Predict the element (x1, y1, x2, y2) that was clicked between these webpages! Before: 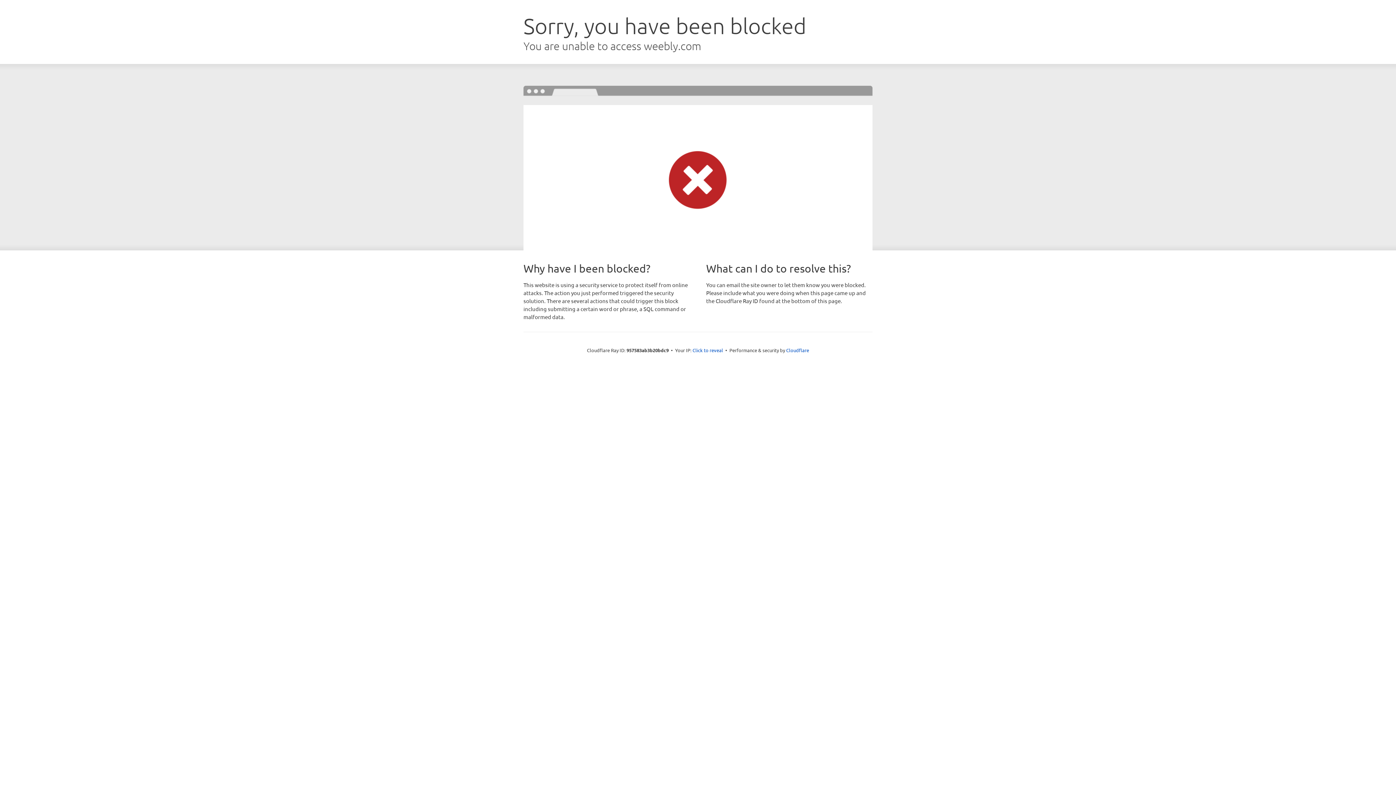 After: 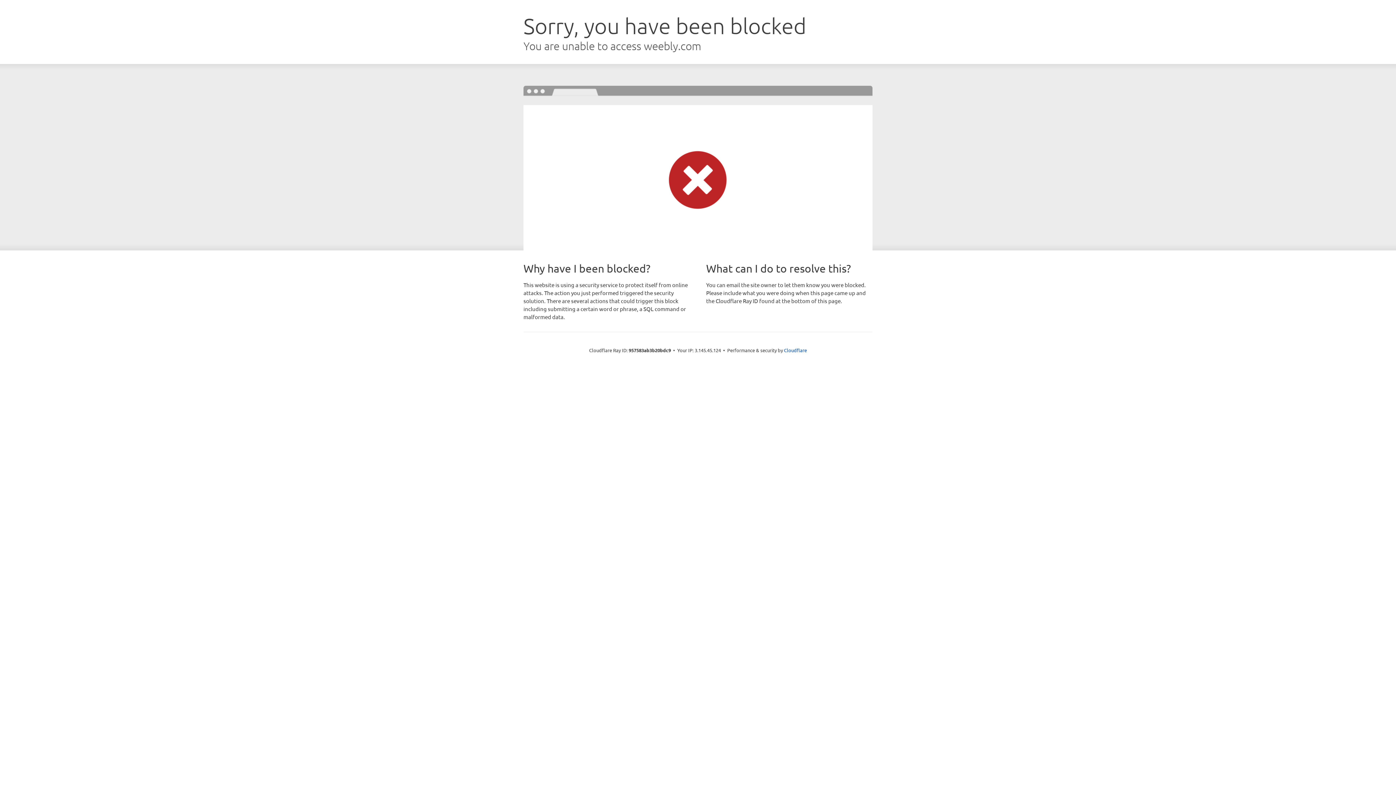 Action: bbox: (692, 346, 723, 353) label: Click to reveal